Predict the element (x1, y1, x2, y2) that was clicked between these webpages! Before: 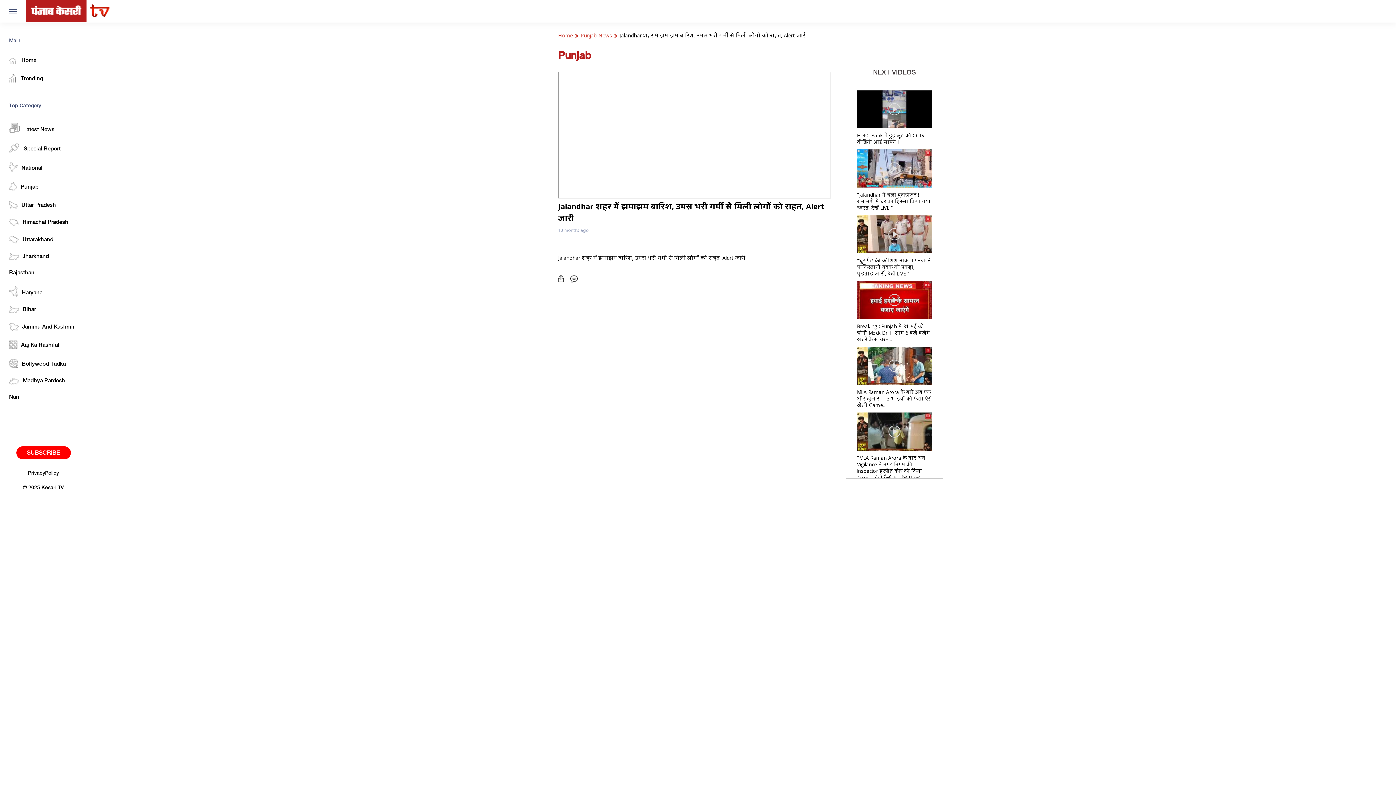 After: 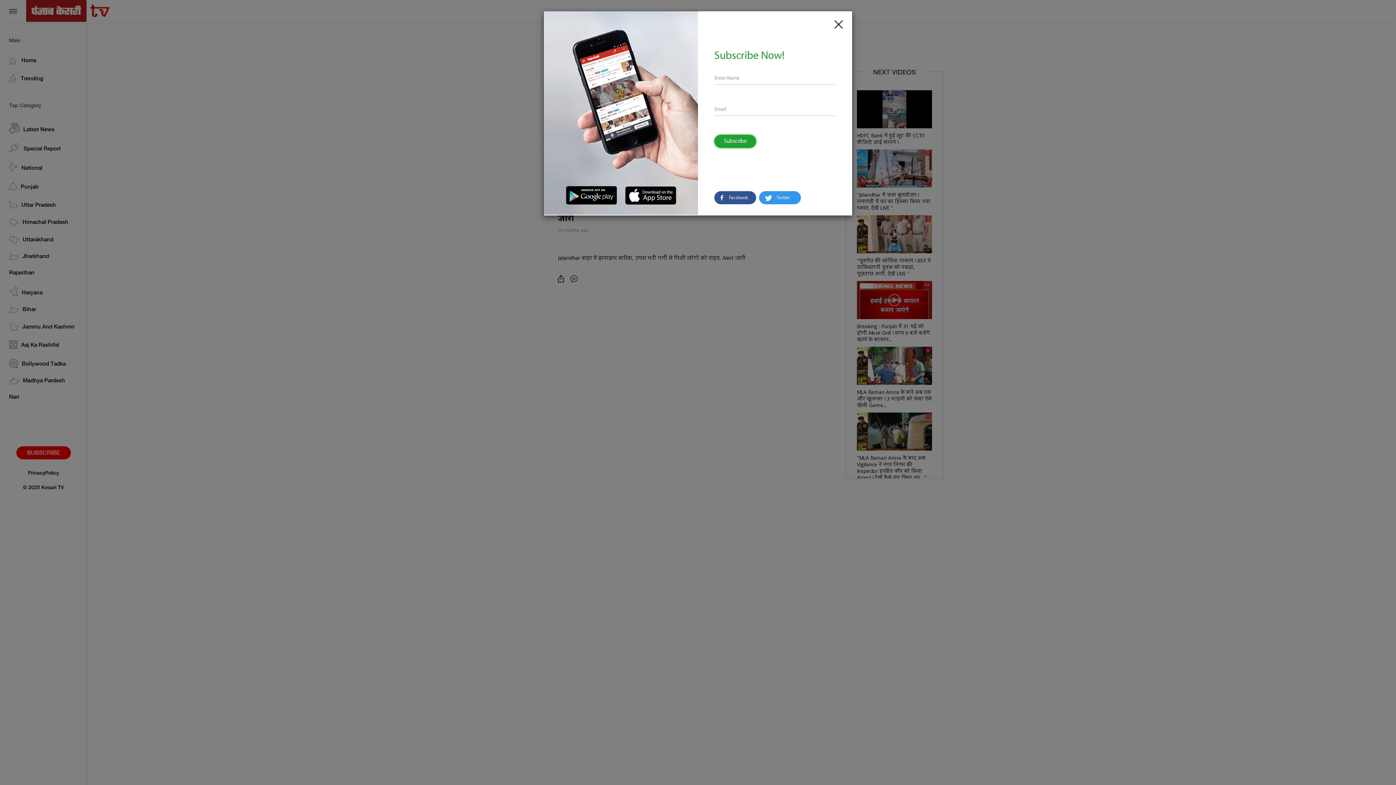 Action: bbox: (16, 446, 70, 459) label: SUBSCRIBE